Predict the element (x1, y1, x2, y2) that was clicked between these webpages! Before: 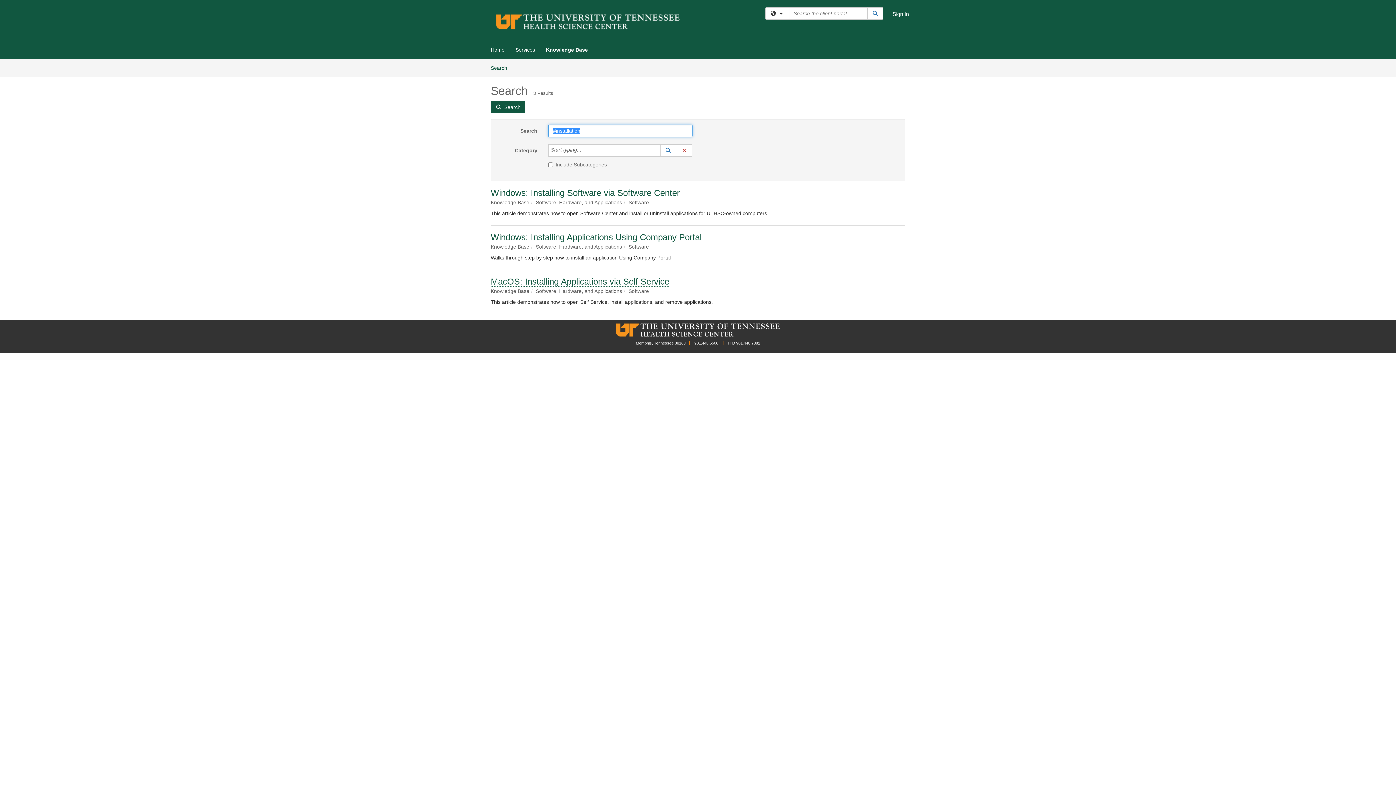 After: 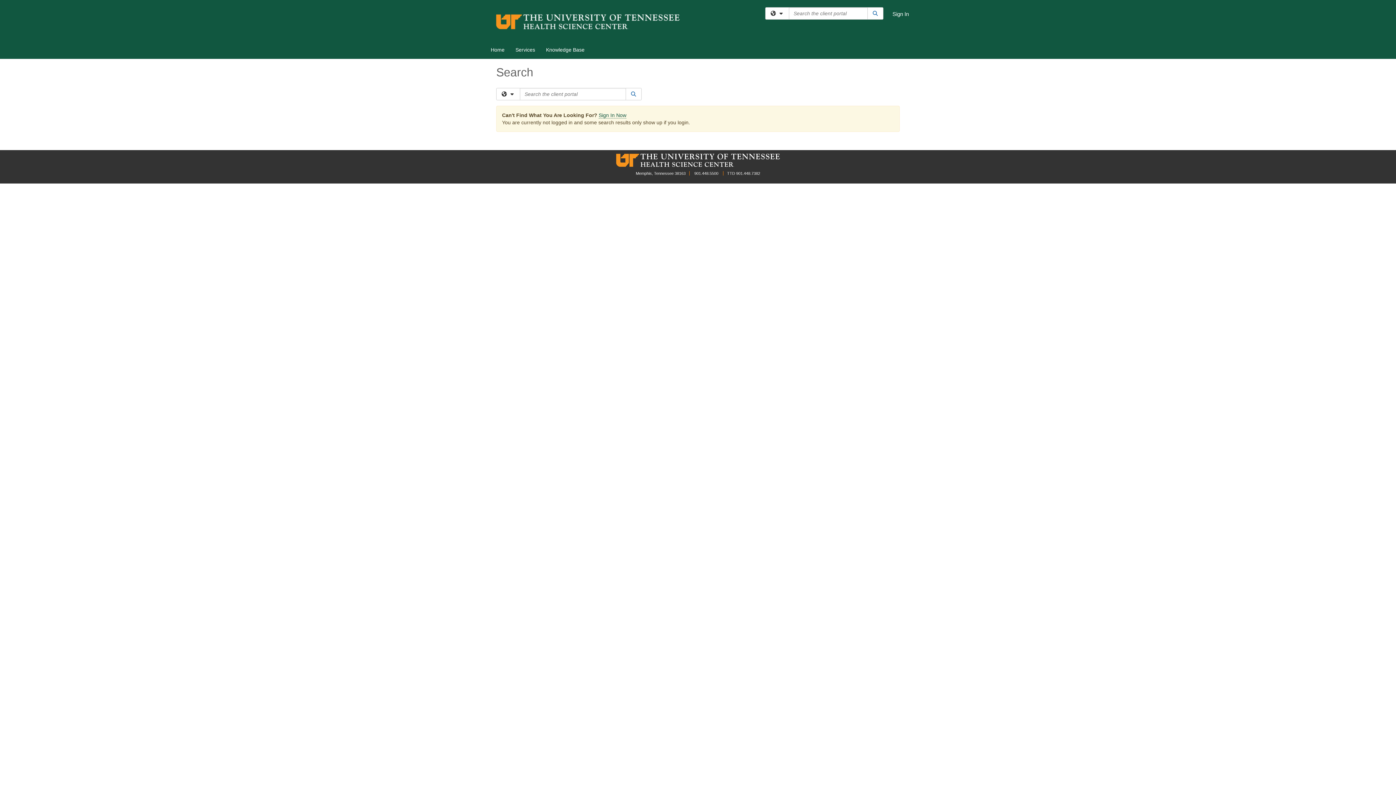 Action: bbox: (867, 7, 883, 19) label: Search